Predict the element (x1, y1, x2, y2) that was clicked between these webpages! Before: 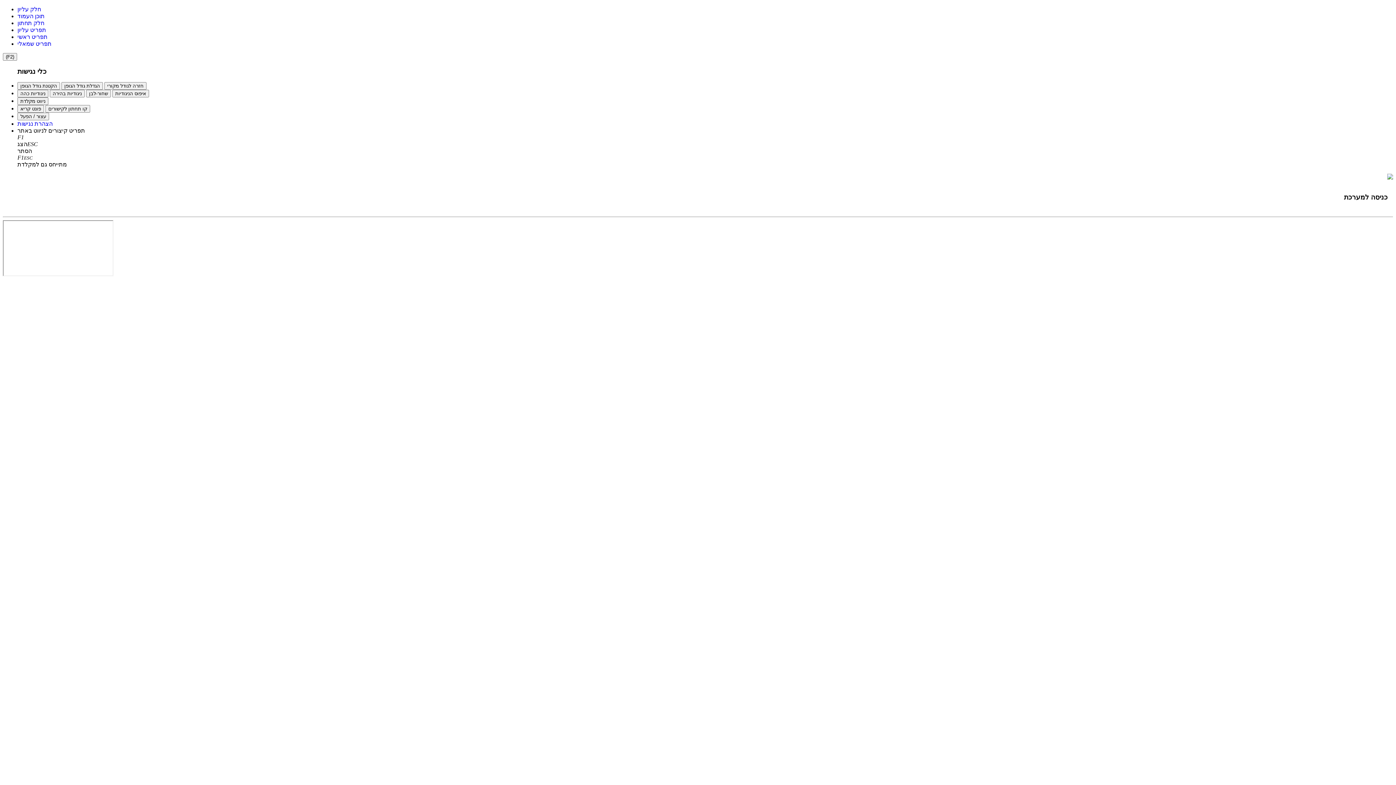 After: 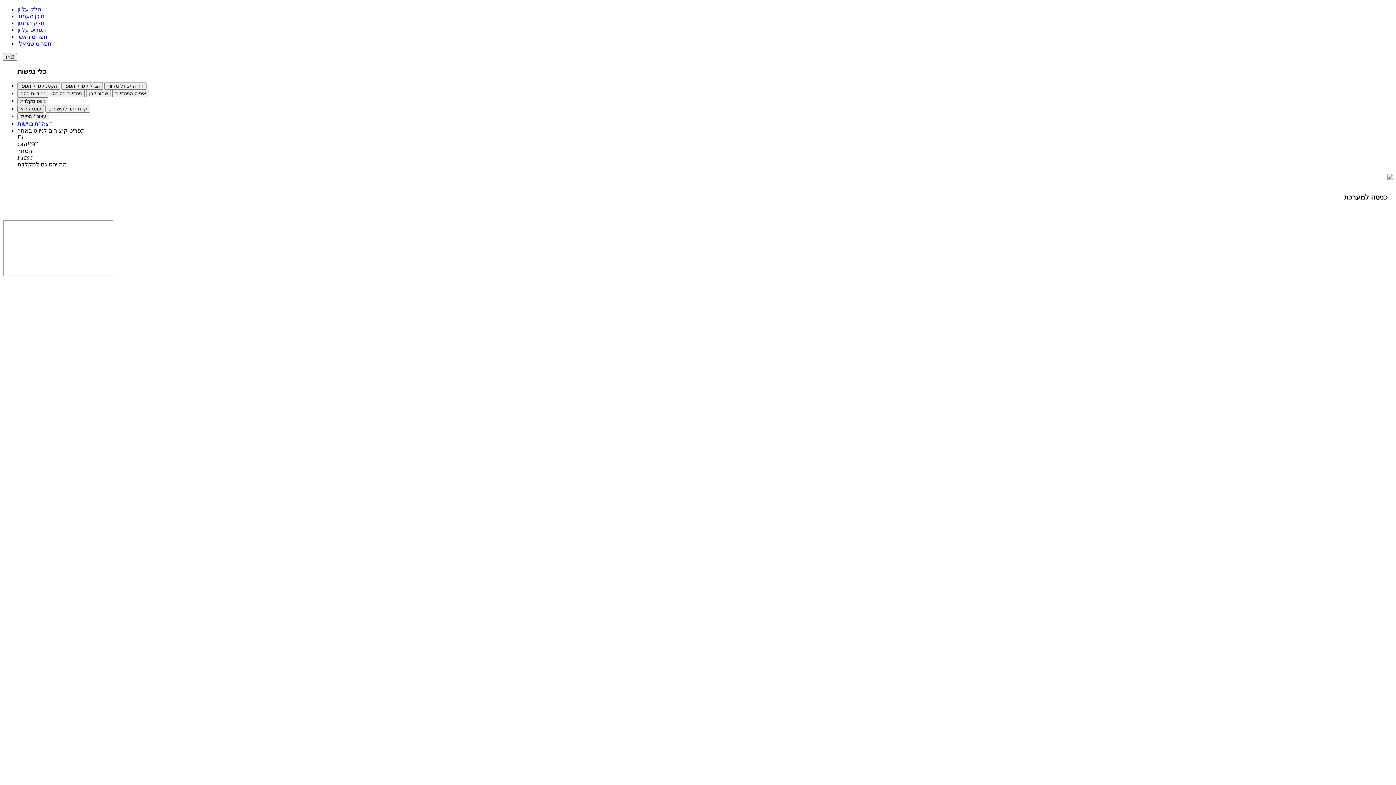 Action: bbox: (17, 105, 44, 112) label: פונט קריא